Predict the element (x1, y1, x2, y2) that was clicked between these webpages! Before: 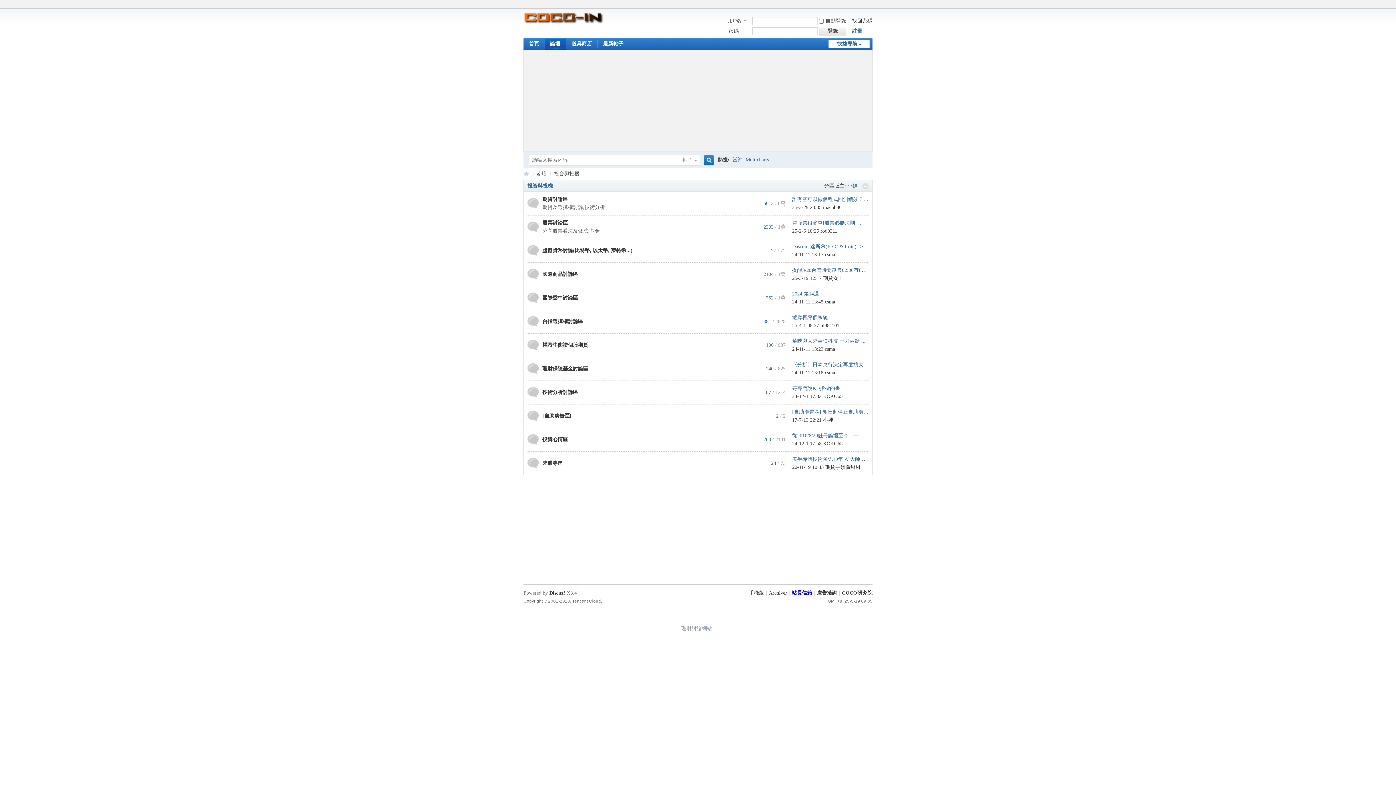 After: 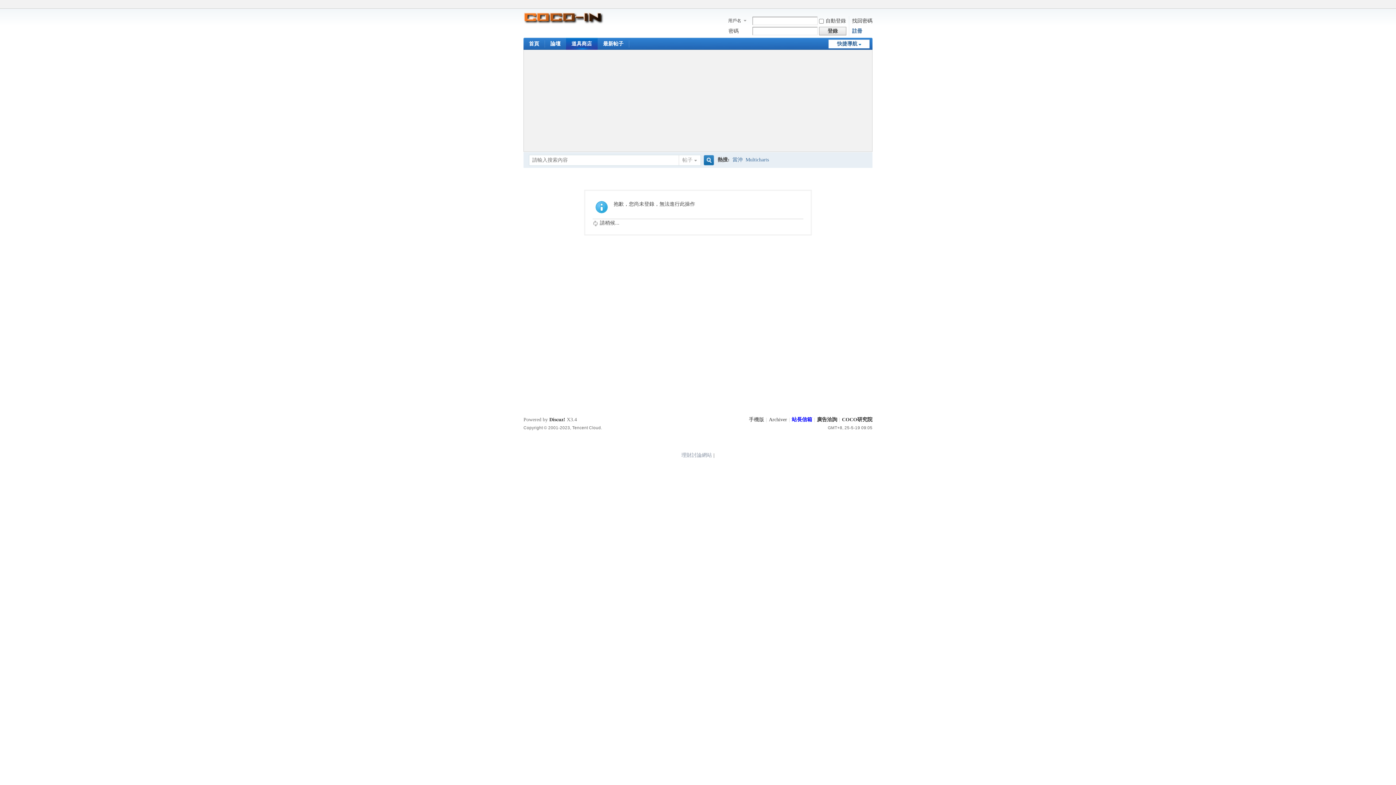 Action: bbox: (566, 37, 597, 49) label: 道具商店